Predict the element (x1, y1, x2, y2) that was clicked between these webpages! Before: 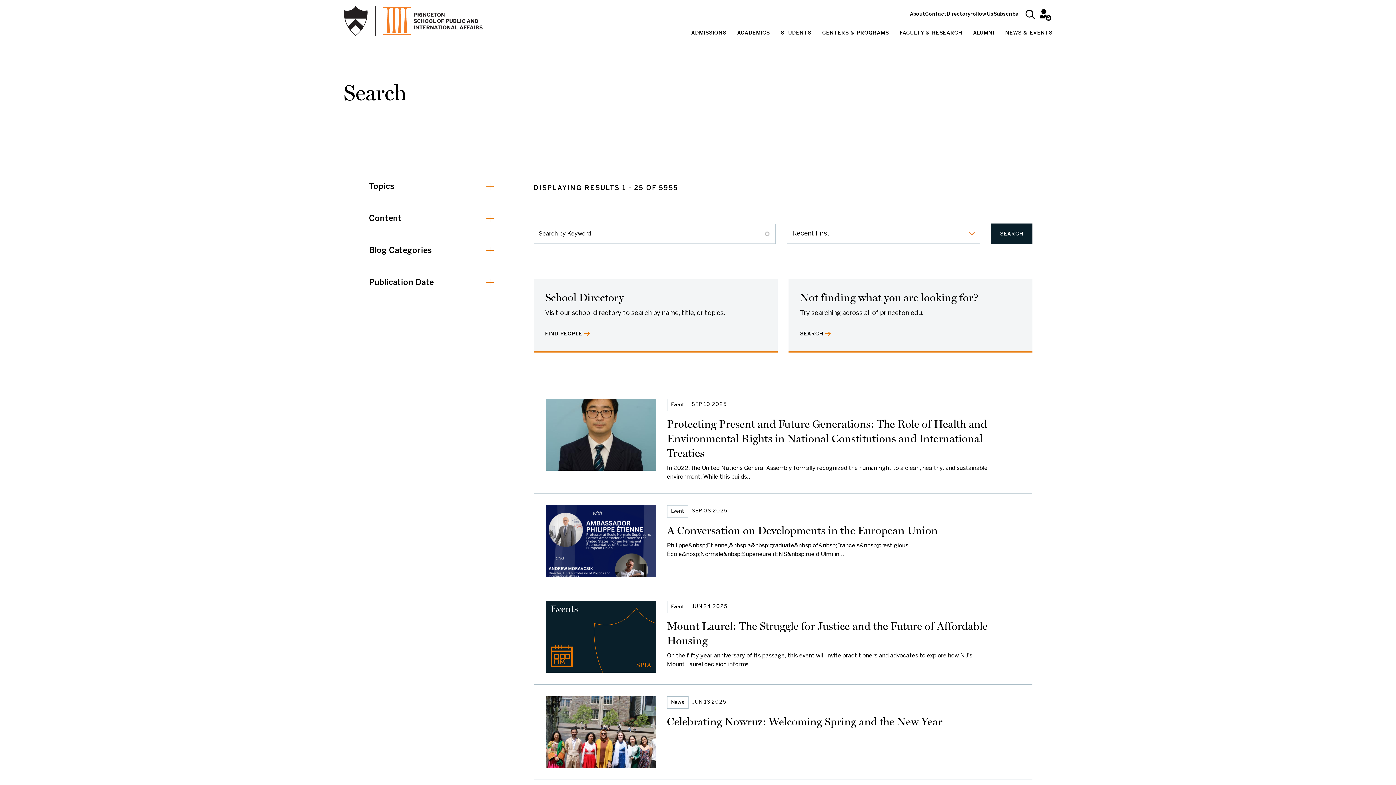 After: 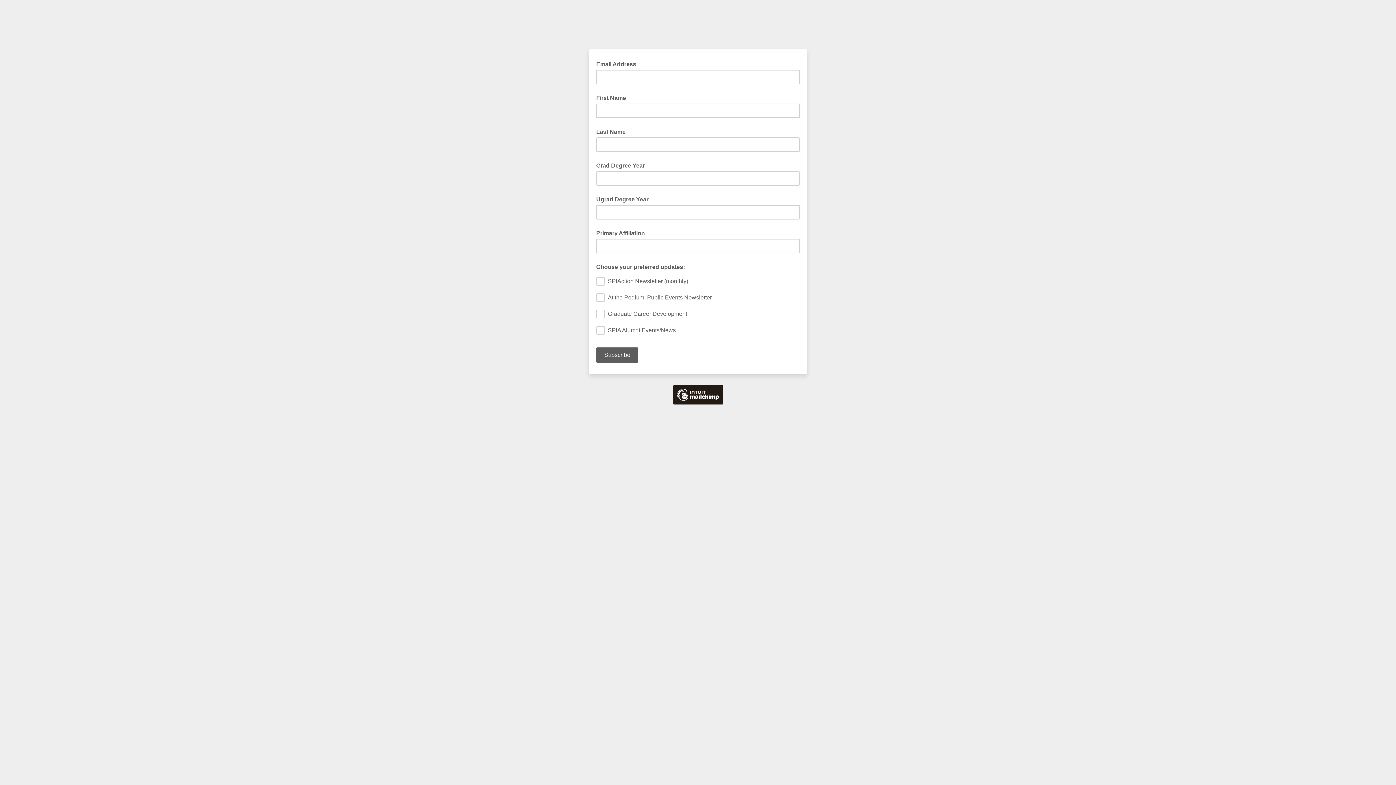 Action: label: Subscribe
(external link) bbox: (993, 12, 1018, 16)